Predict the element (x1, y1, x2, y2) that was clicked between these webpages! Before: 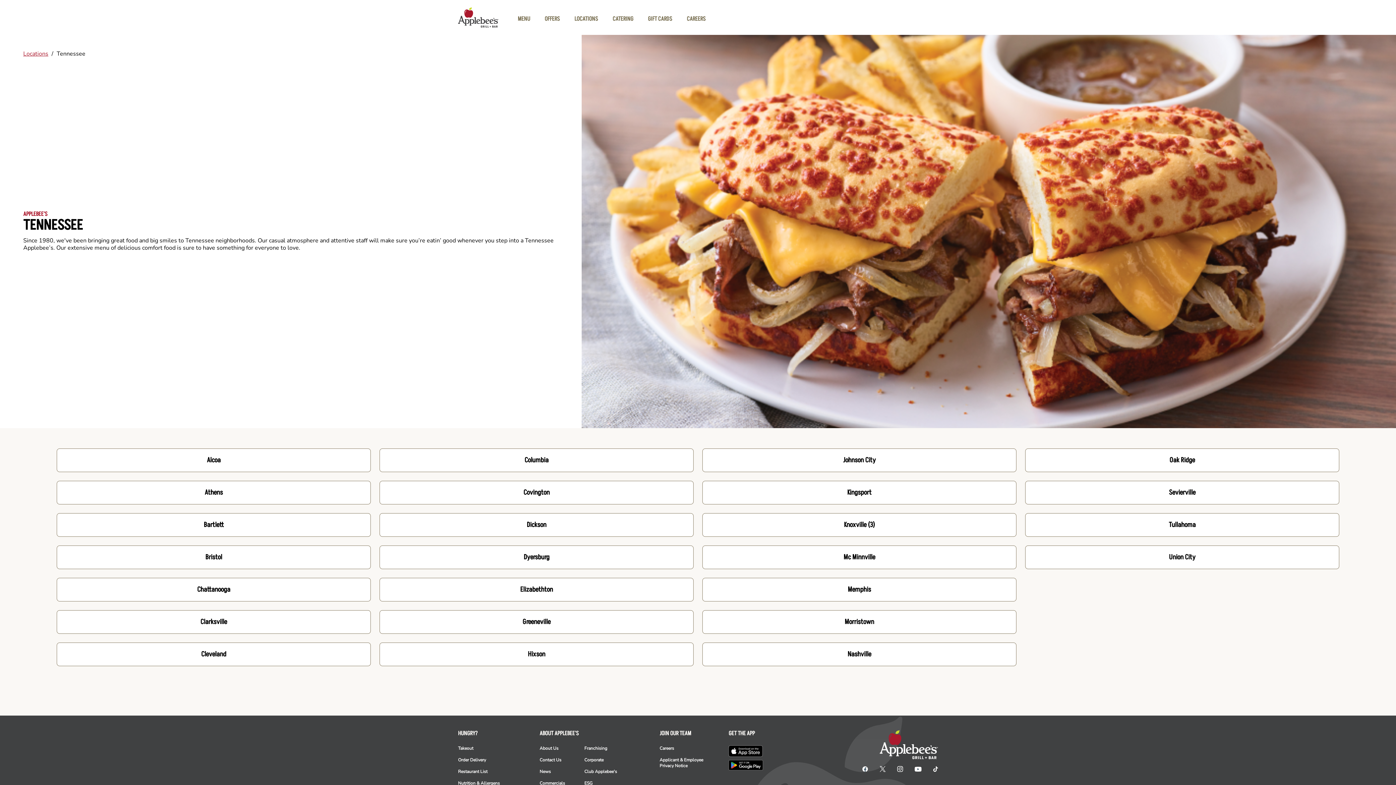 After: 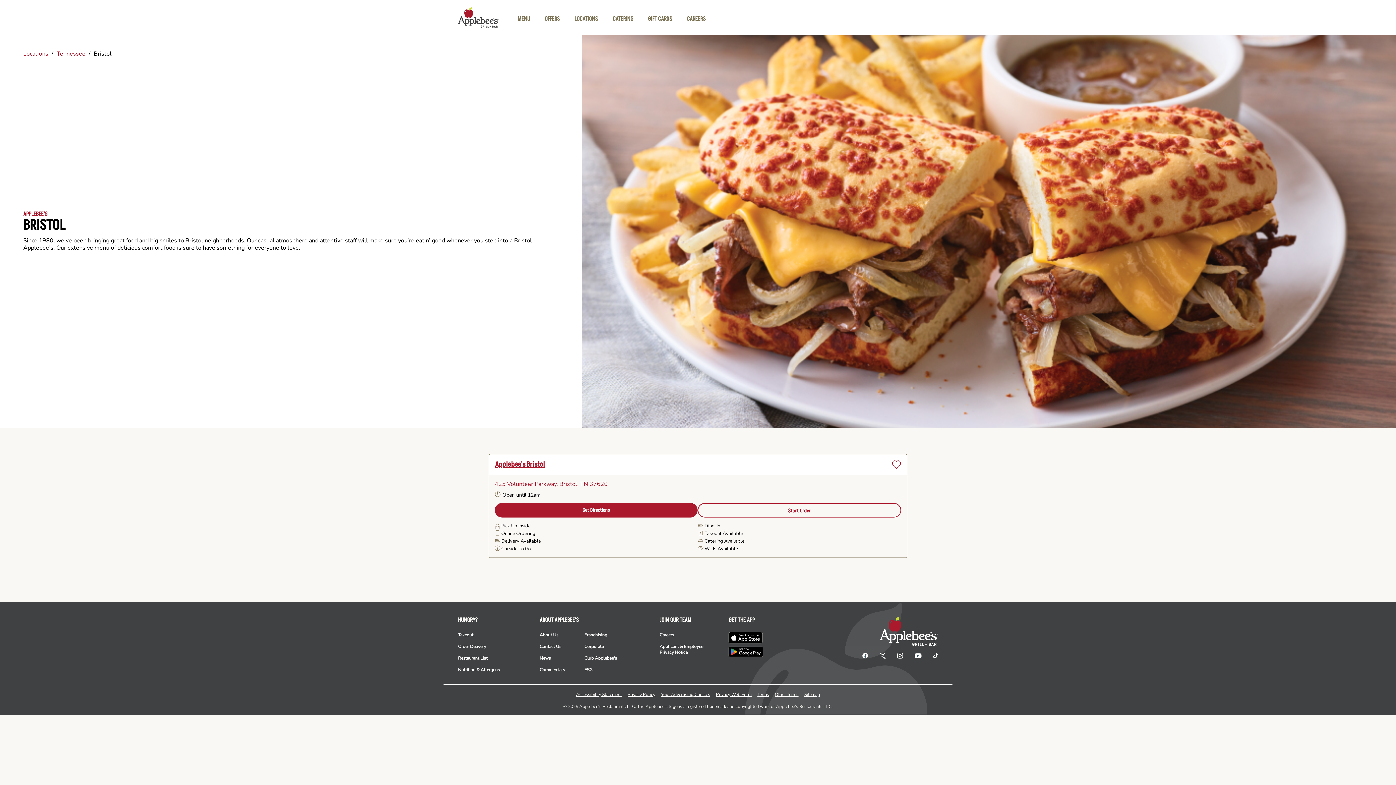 Action: label: Bristol bbox: (58, 553, 368, 561)